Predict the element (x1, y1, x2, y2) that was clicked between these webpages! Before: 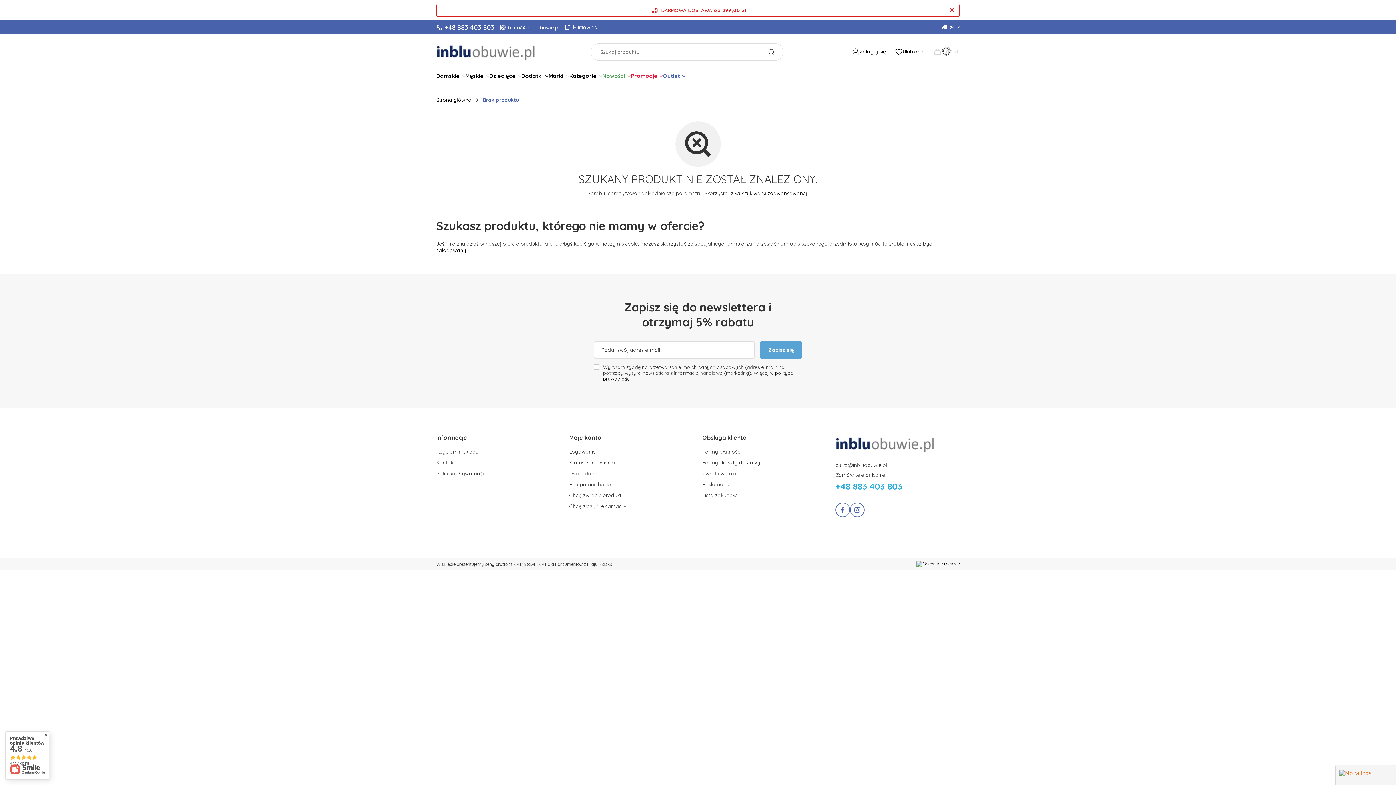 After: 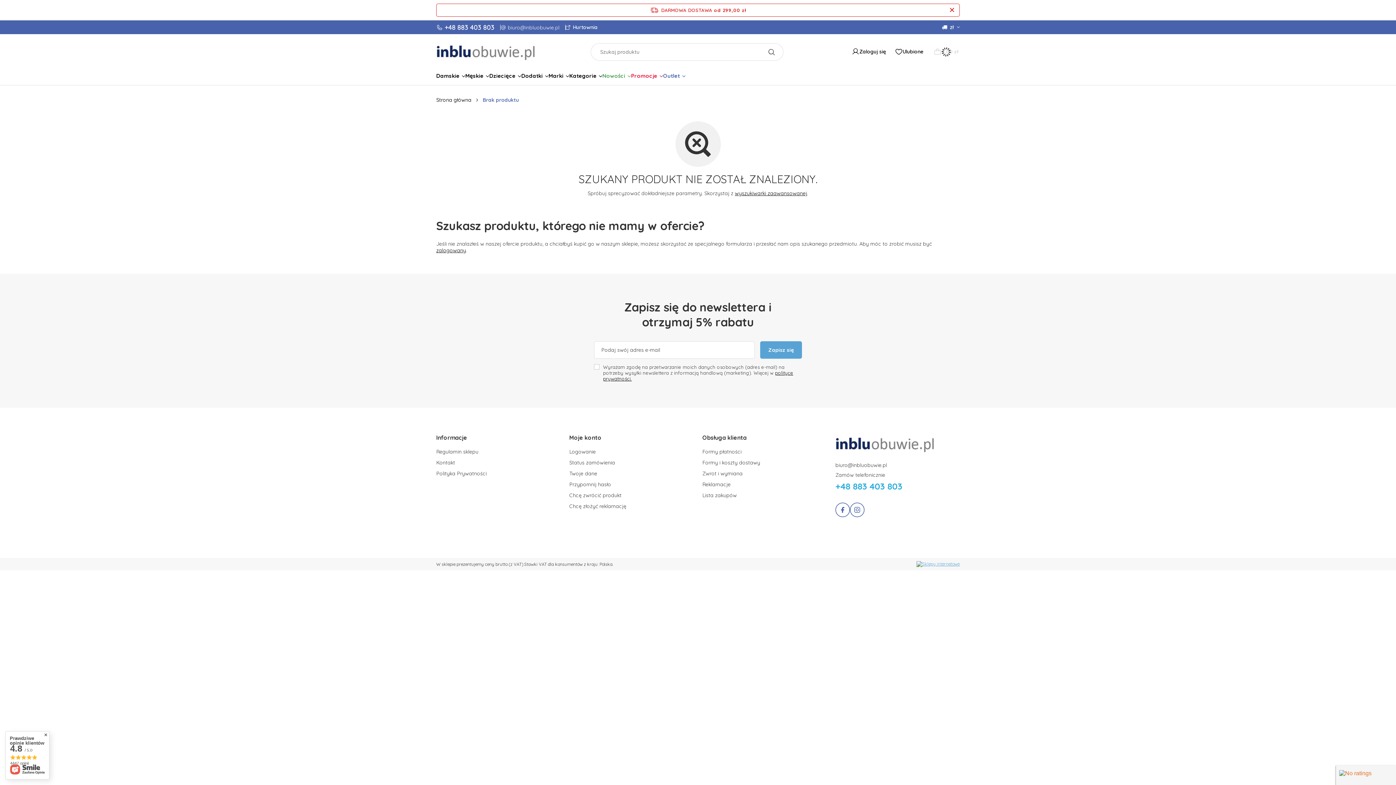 Action: bbox: (916, 561, 960, 567)